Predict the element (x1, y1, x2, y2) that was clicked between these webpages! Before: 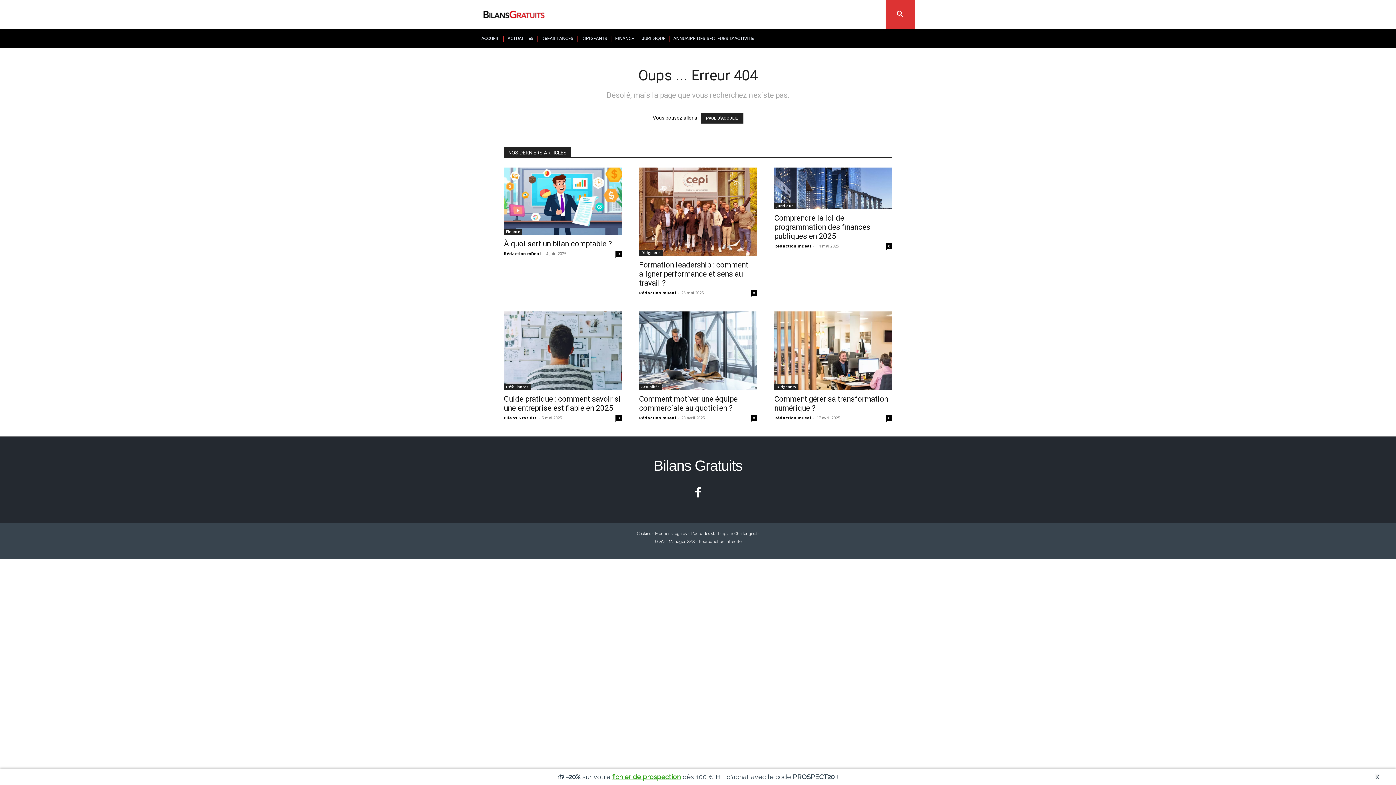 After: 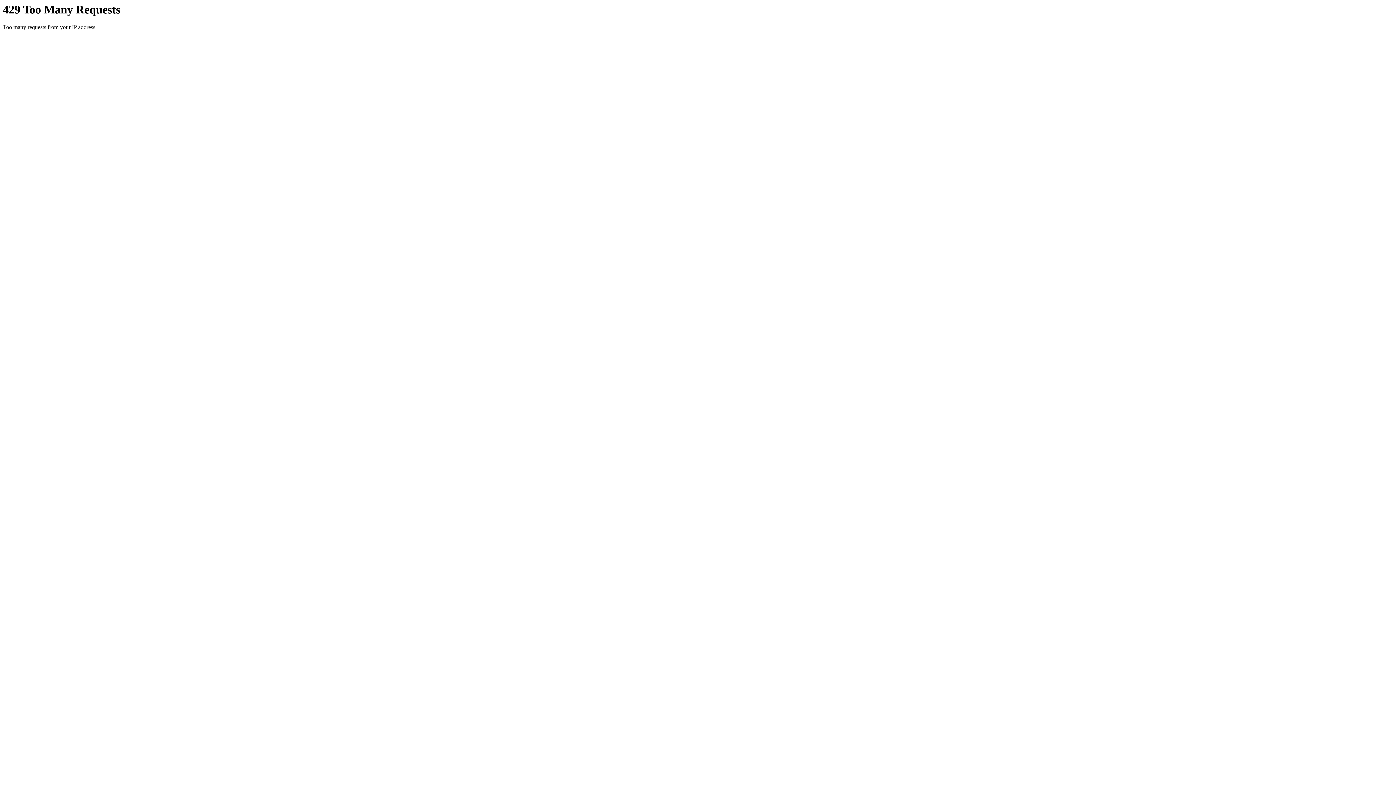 Action: label: Dirigeants bbox: (774, 384, 798, 390)